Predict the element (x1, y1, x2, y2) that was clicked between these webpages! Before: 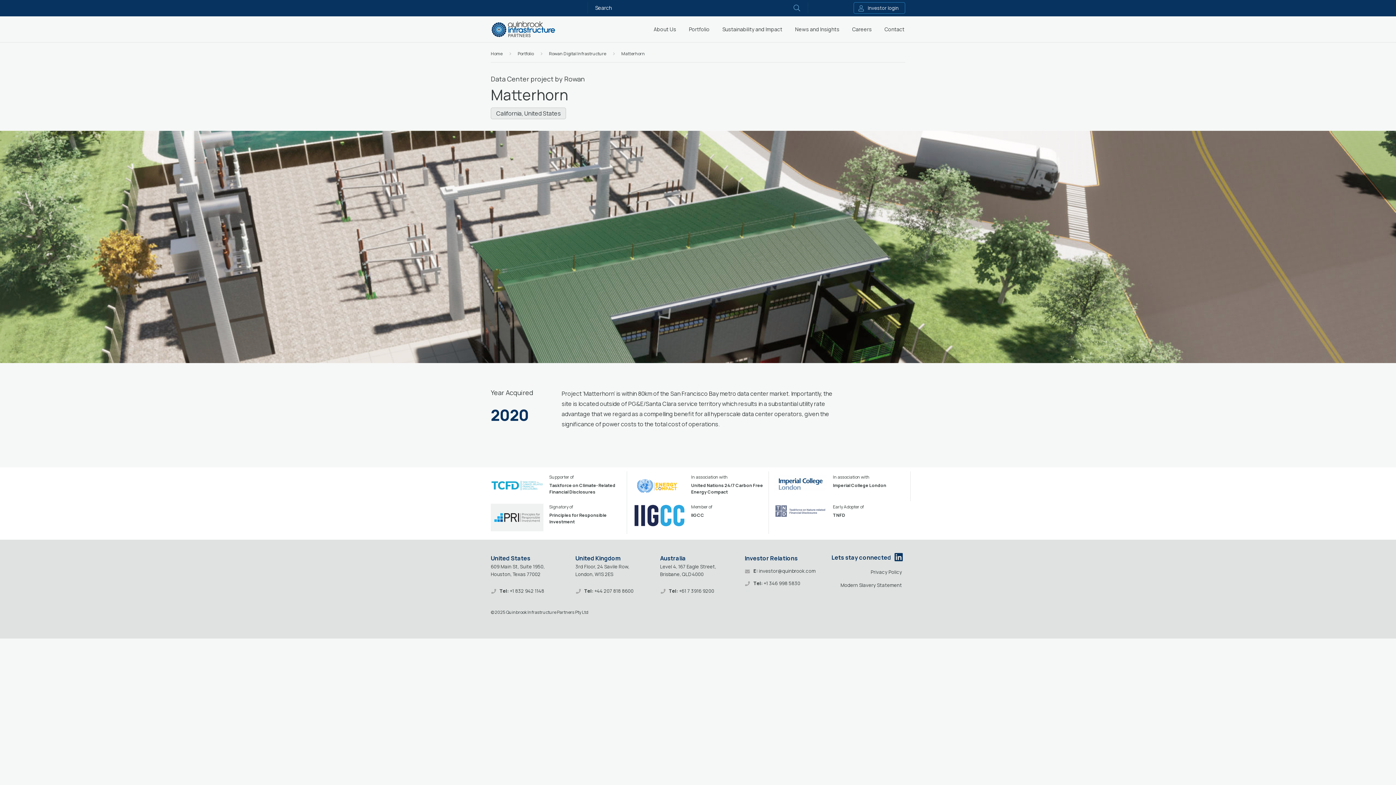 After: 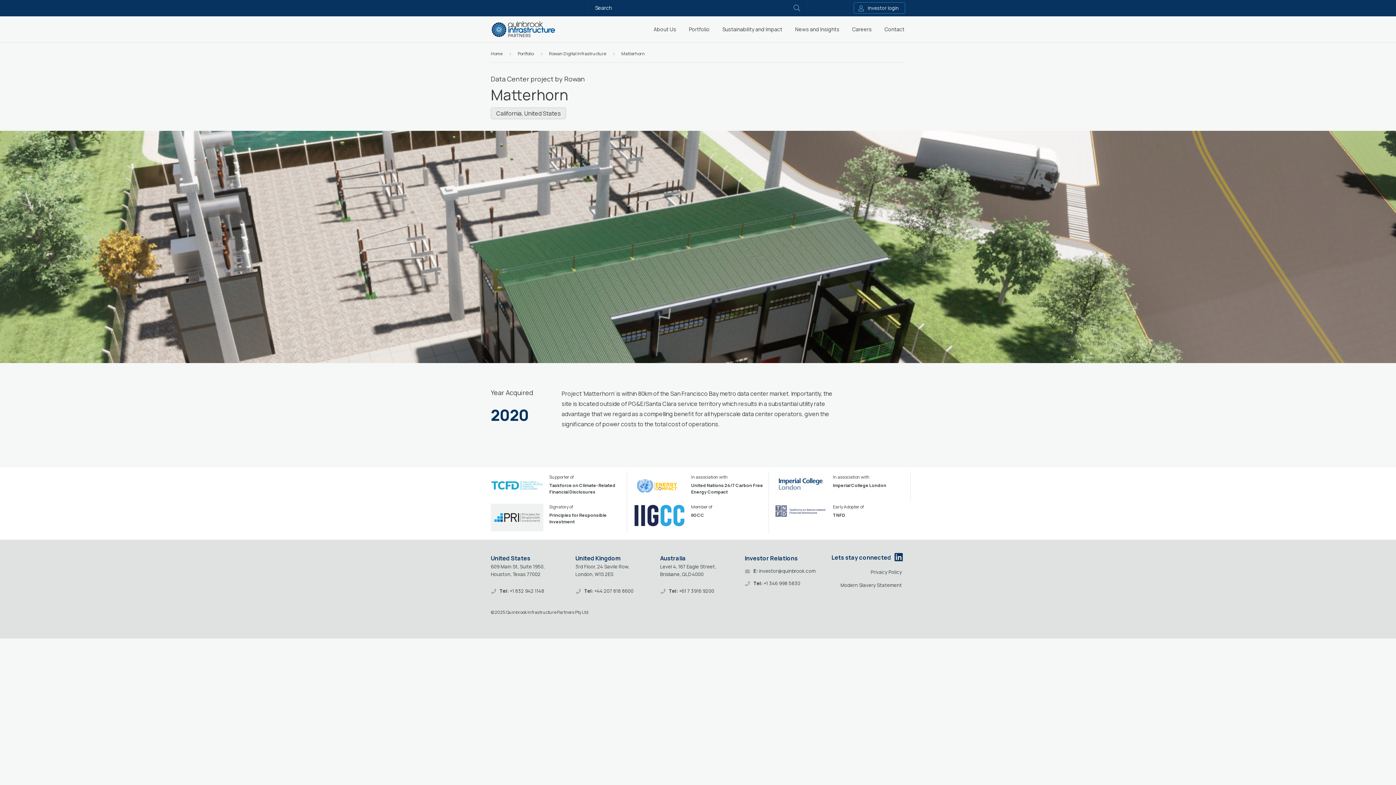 Action: bbox: (892, 553, 903, 560)